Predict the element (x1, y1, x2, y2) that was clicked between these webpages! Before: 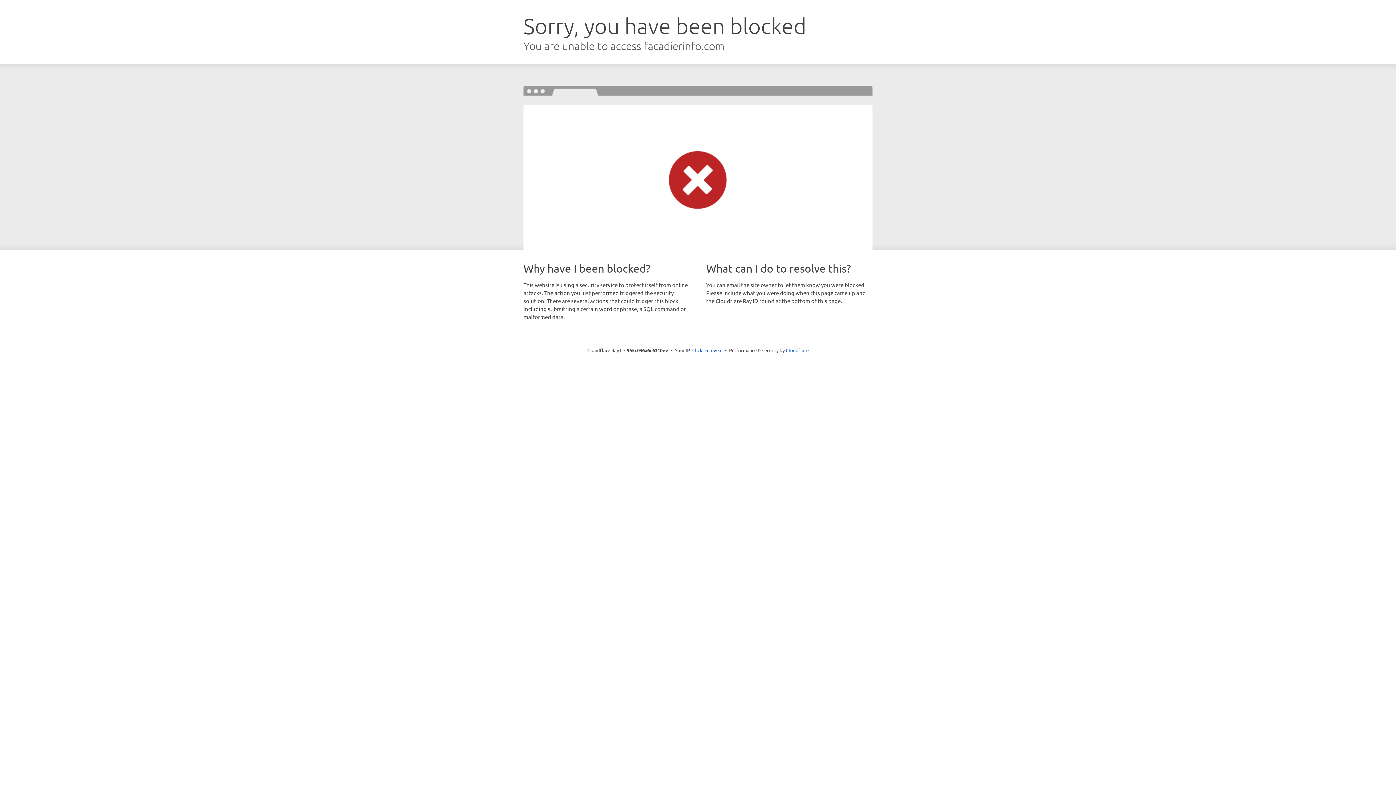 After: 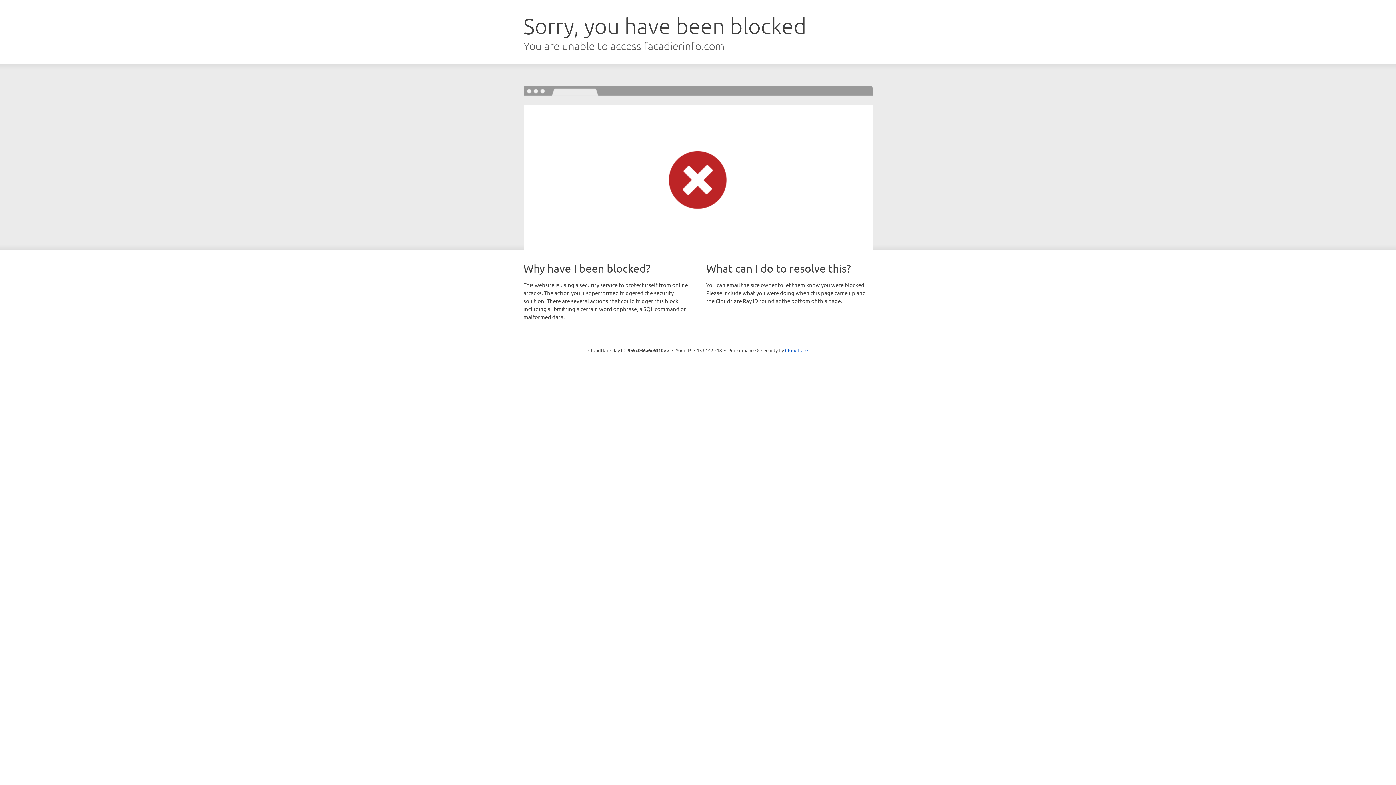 Action: bbox: (692, 346, 722, 353) label: Click to reveal